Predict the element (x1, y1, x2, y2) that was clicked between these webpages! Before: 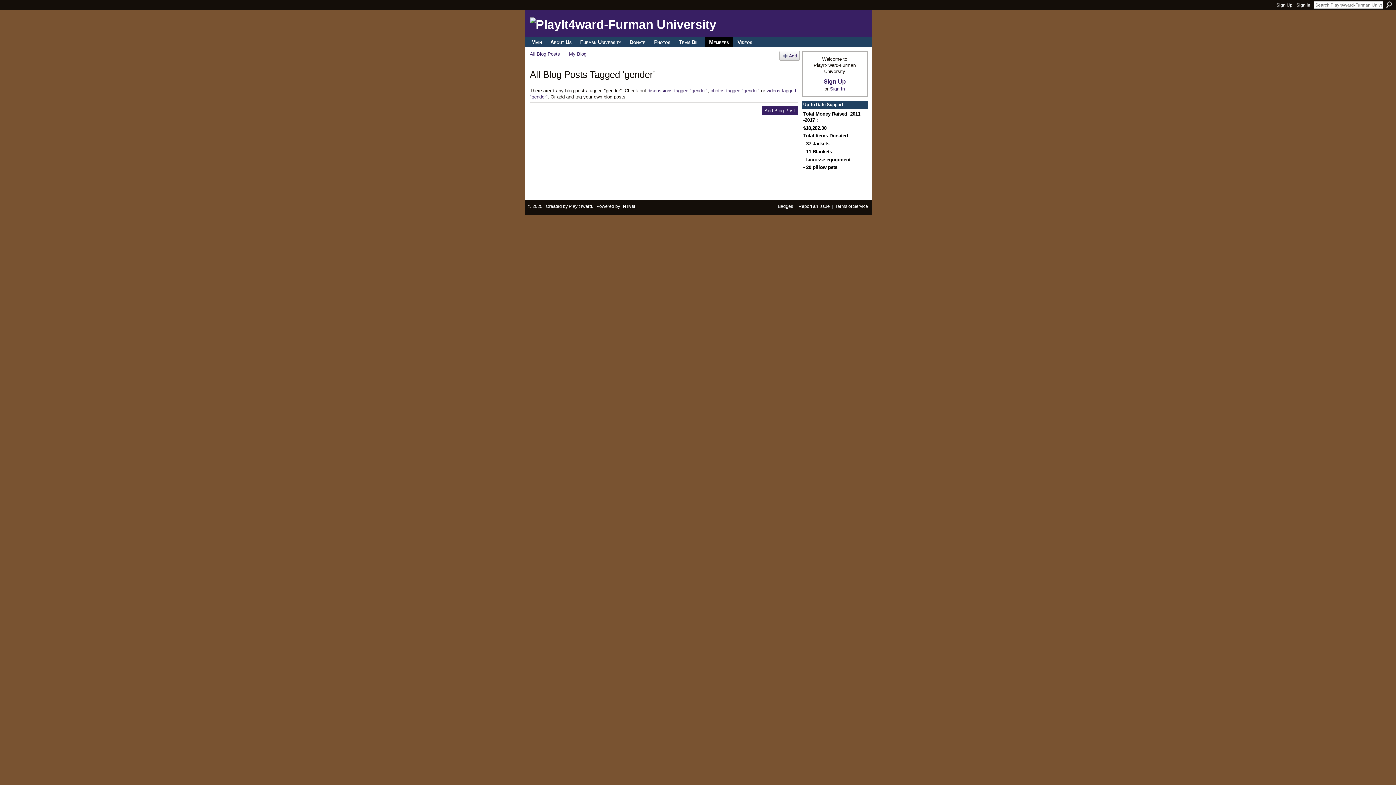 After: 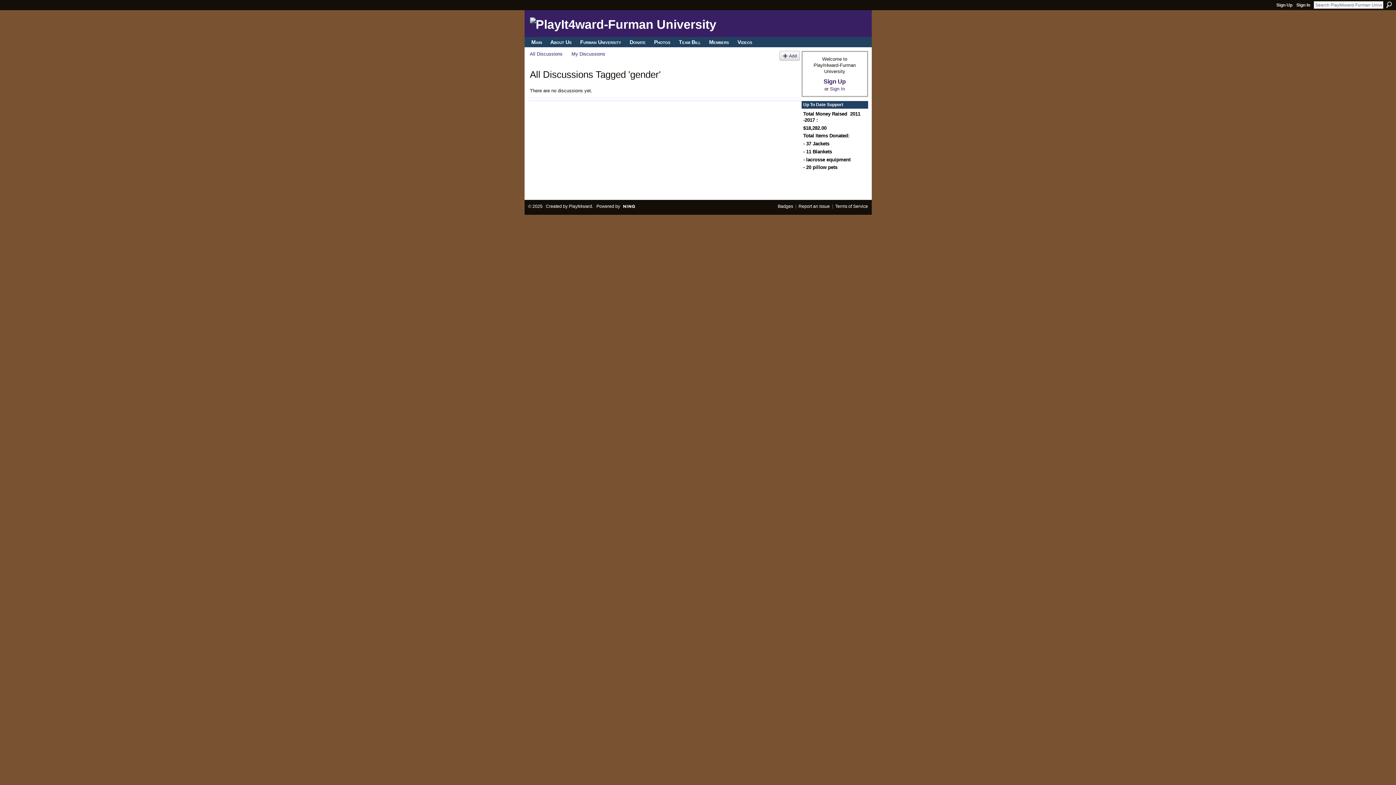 Action: bbox: (647, 87, 707, 93) label: discussions tagged "gender"